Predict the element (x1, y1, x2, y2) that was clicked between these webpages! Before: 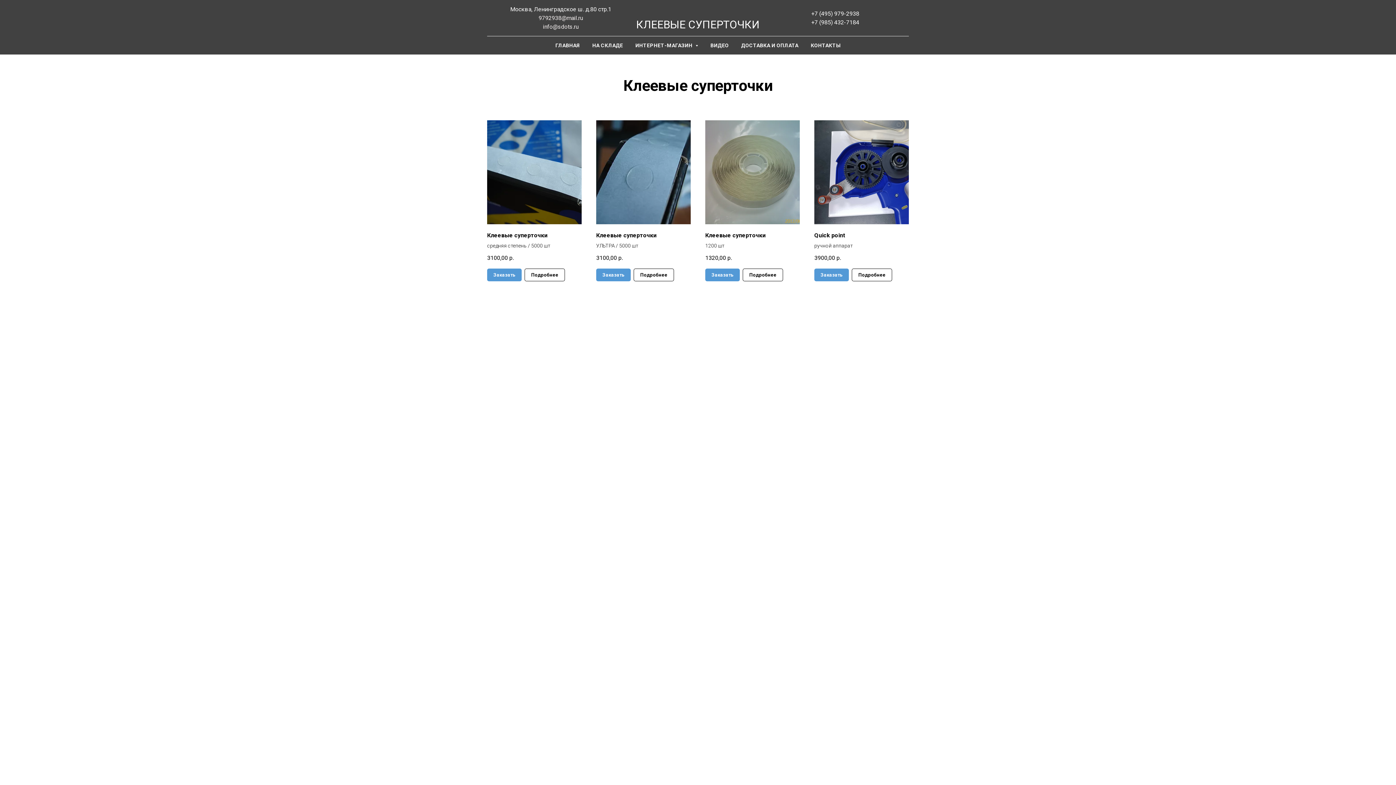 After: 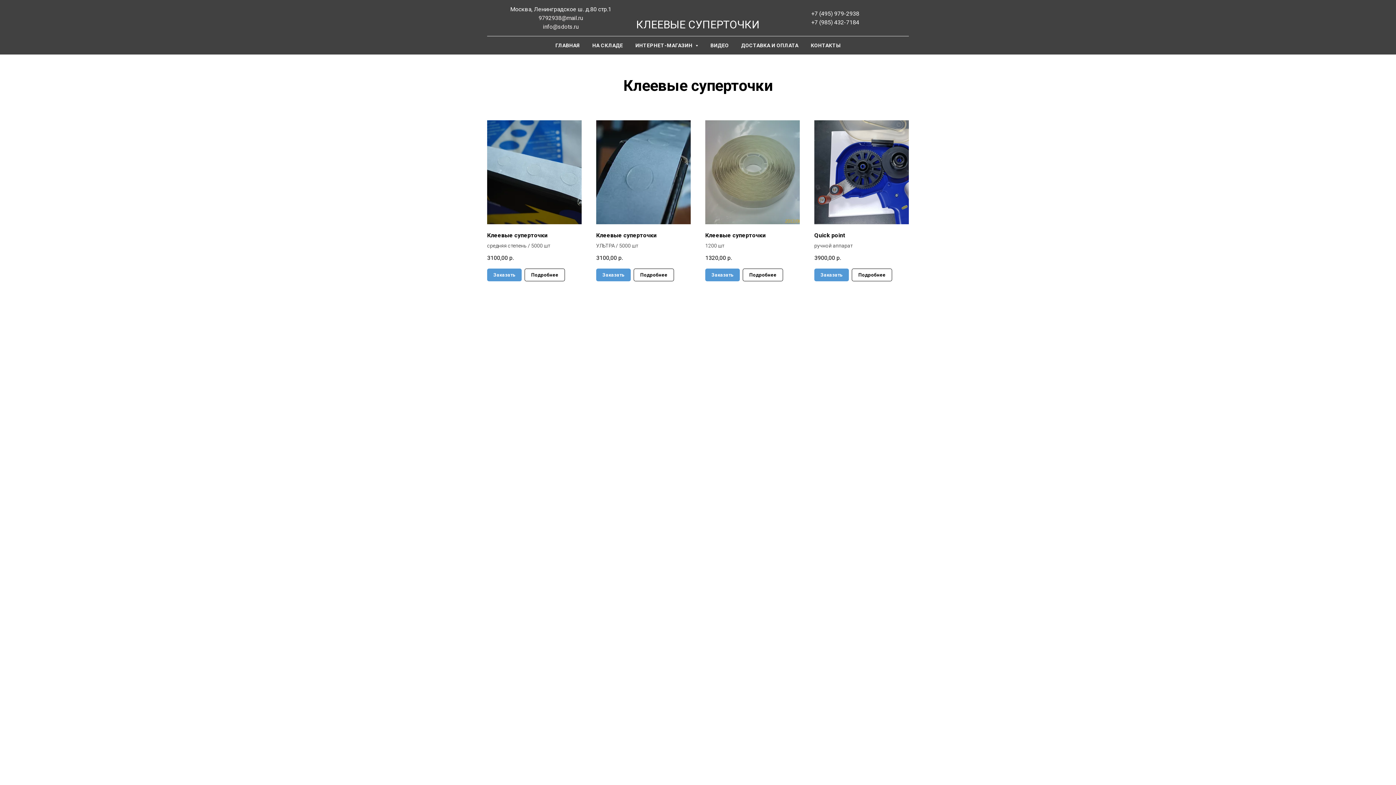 Action: bbox: (811, 10, 859, 17) label: +7 (495) 979-2938